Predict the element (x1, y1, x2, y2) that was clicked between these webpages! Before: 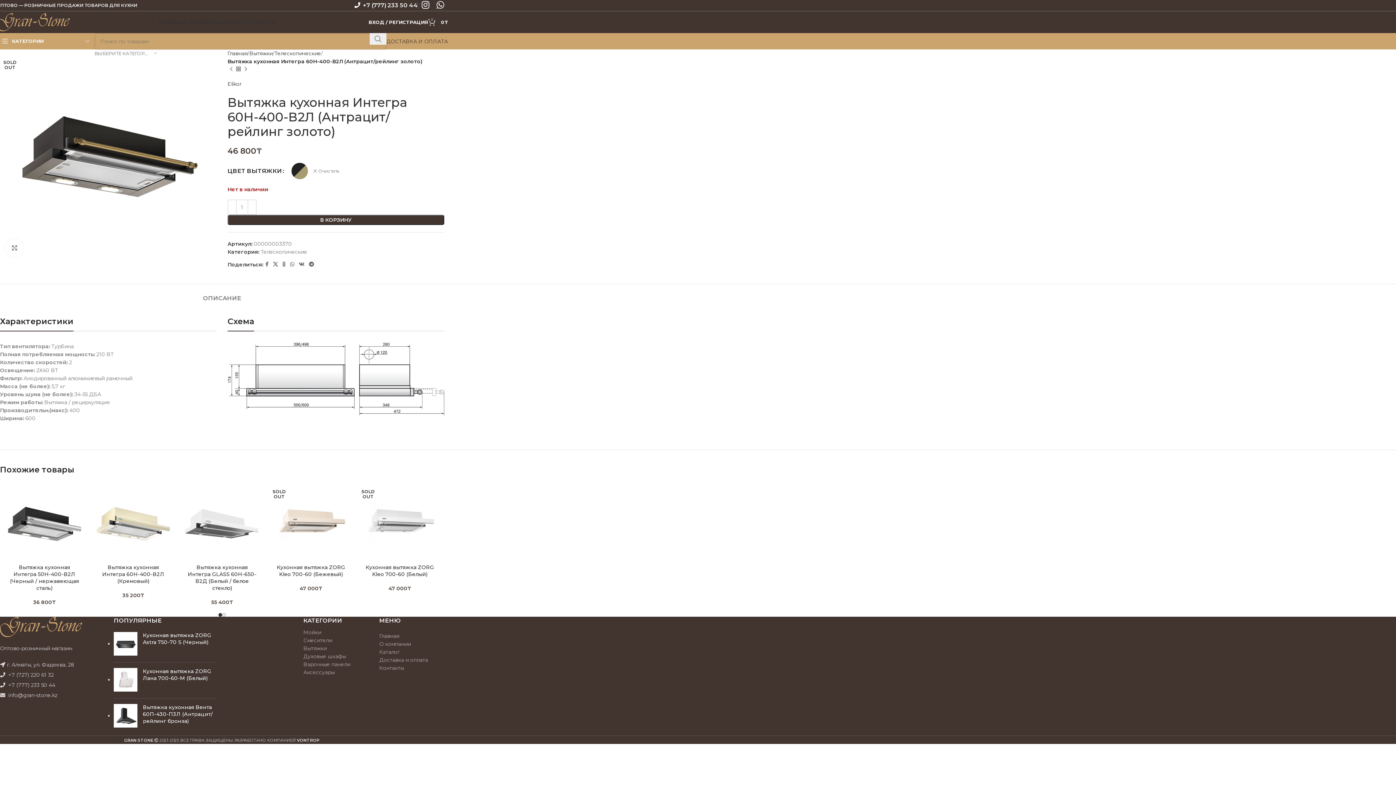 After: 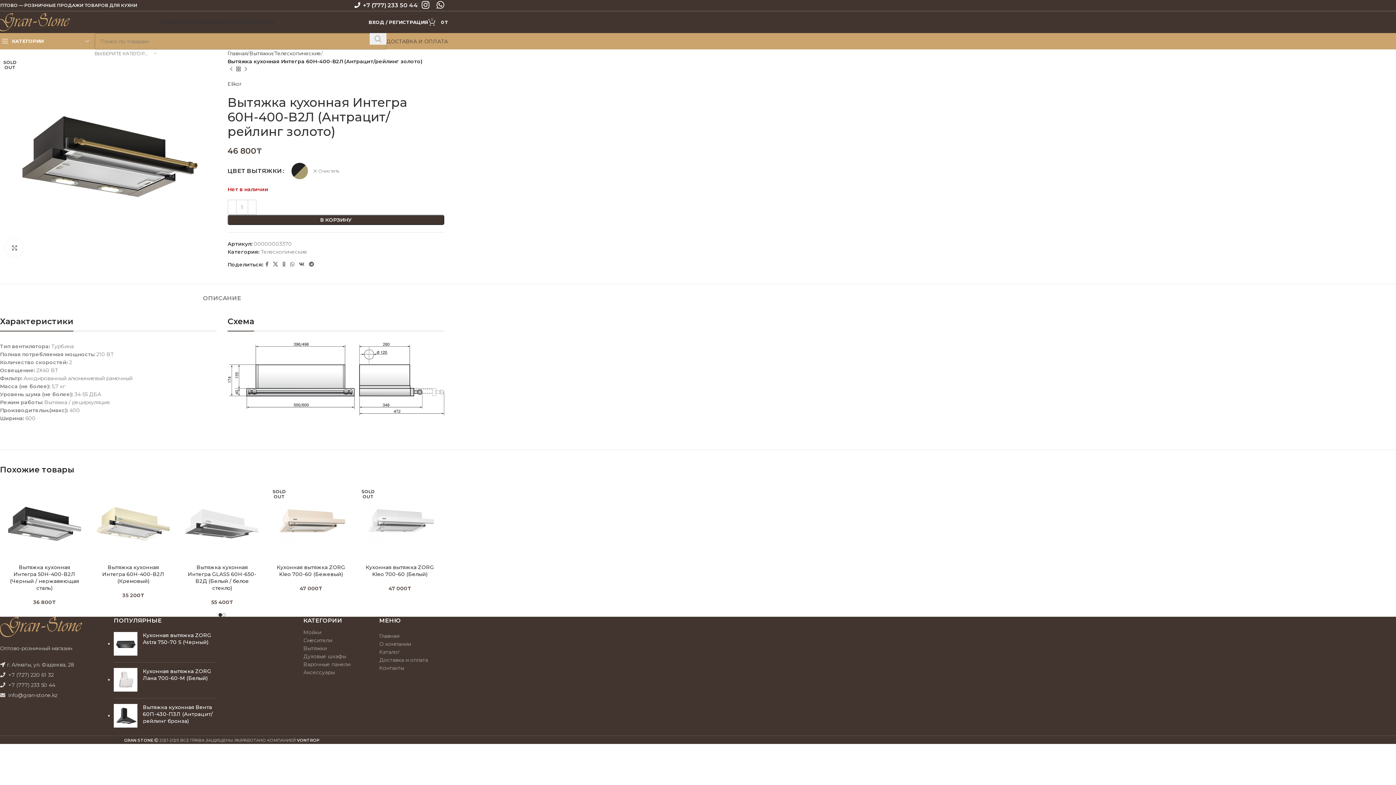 Action: bbox: (369, 32, 386, 44) label: Search 